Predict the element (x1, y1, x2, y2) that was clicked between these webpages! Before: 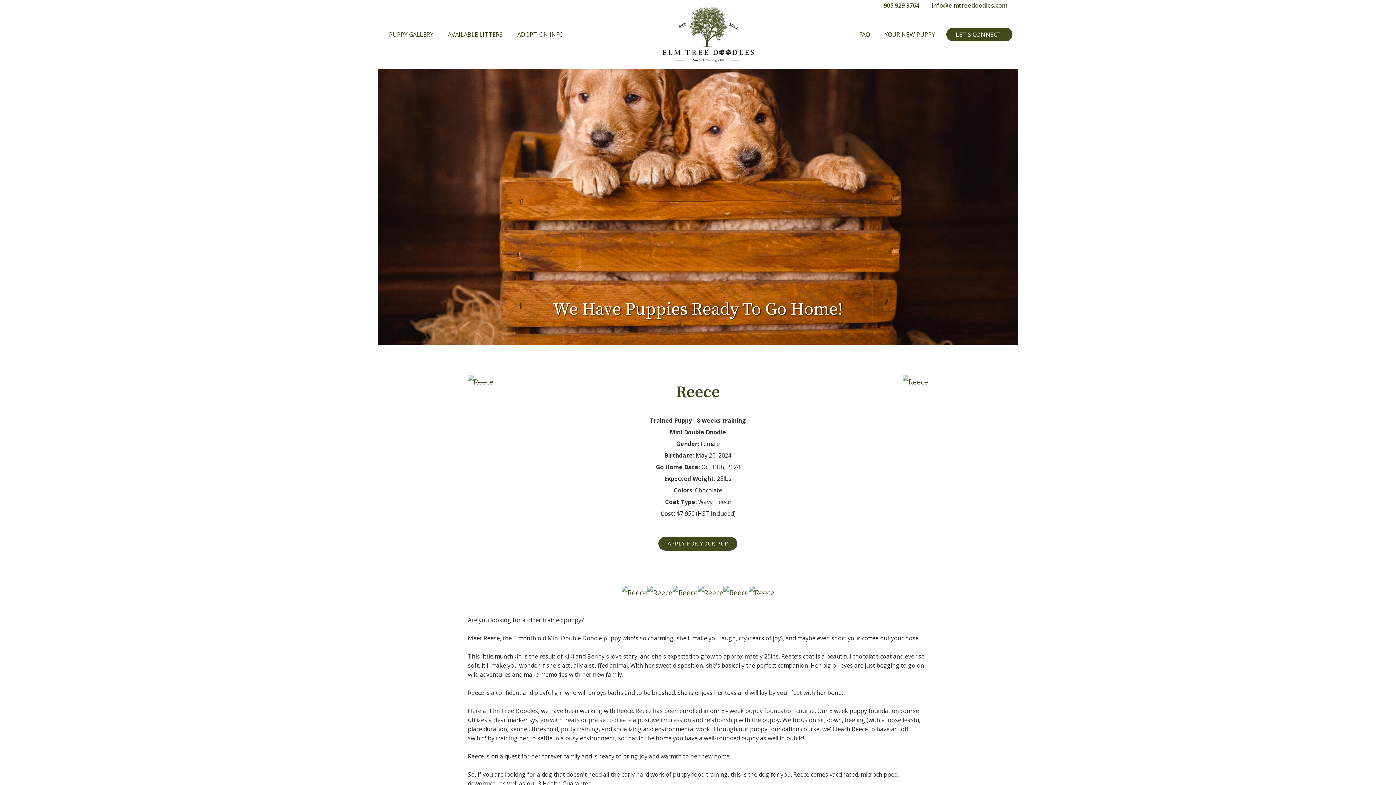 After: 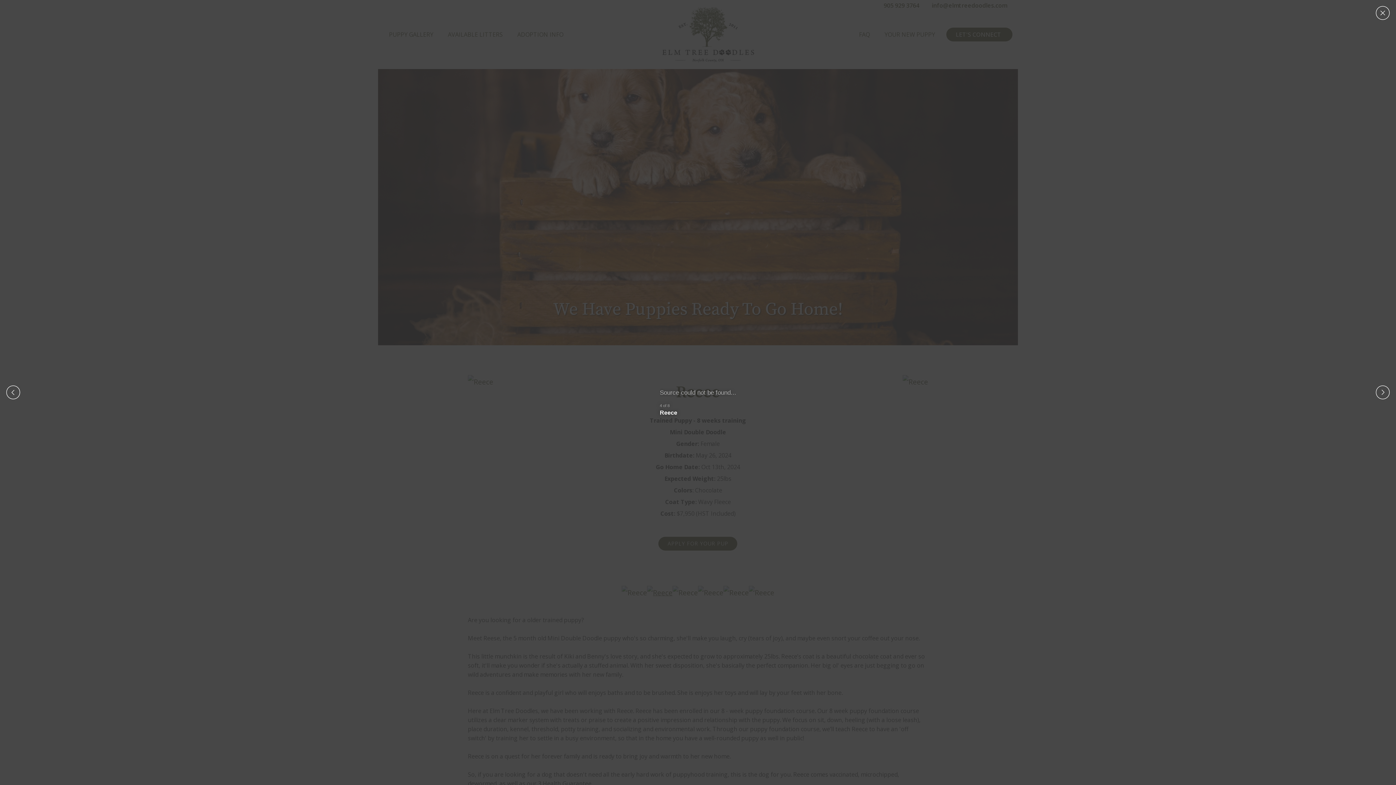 Action: bbox: (647, 585, 672, 600)